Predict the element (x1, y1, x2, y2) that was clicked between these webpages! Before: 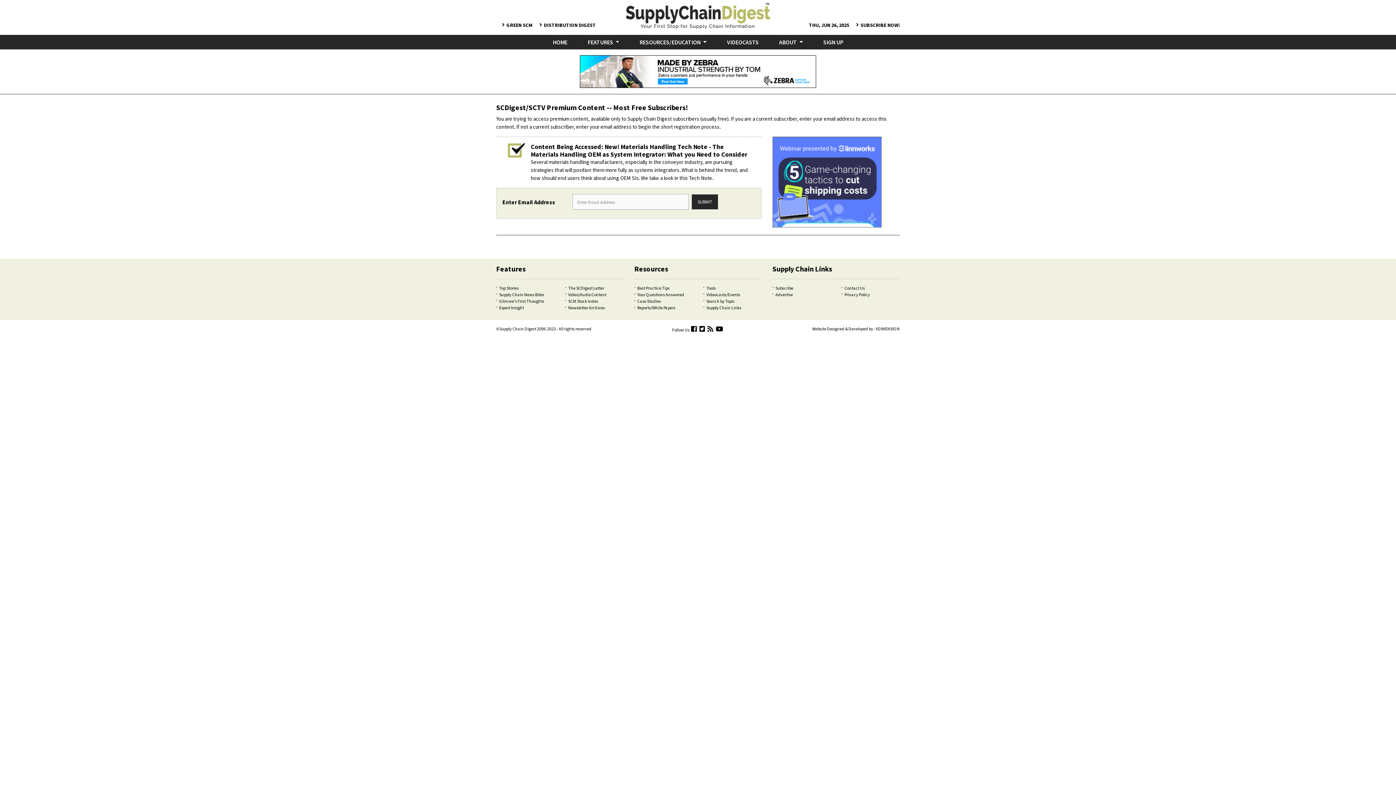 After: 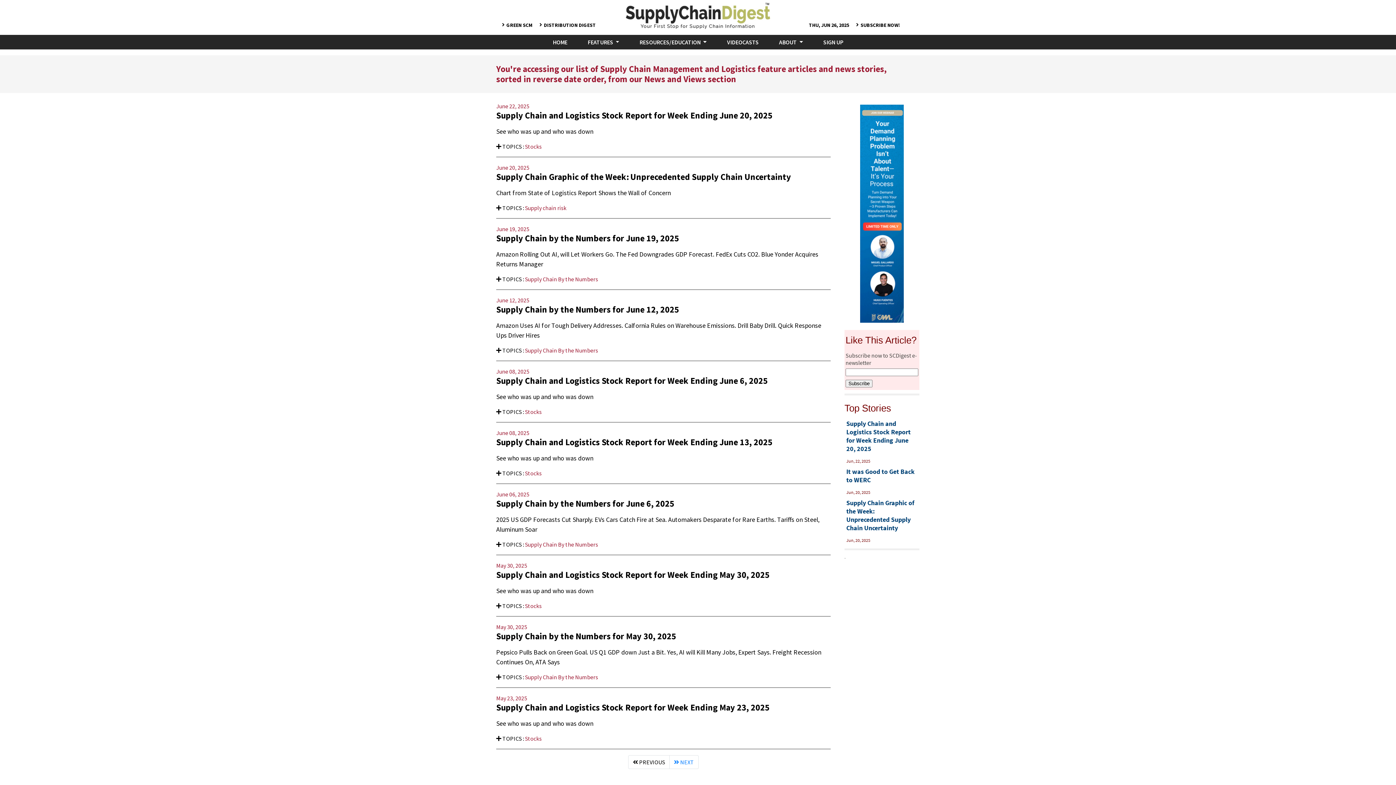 Action: label: Supply Chain News Bites bbox: (496, 292, 544, 297)